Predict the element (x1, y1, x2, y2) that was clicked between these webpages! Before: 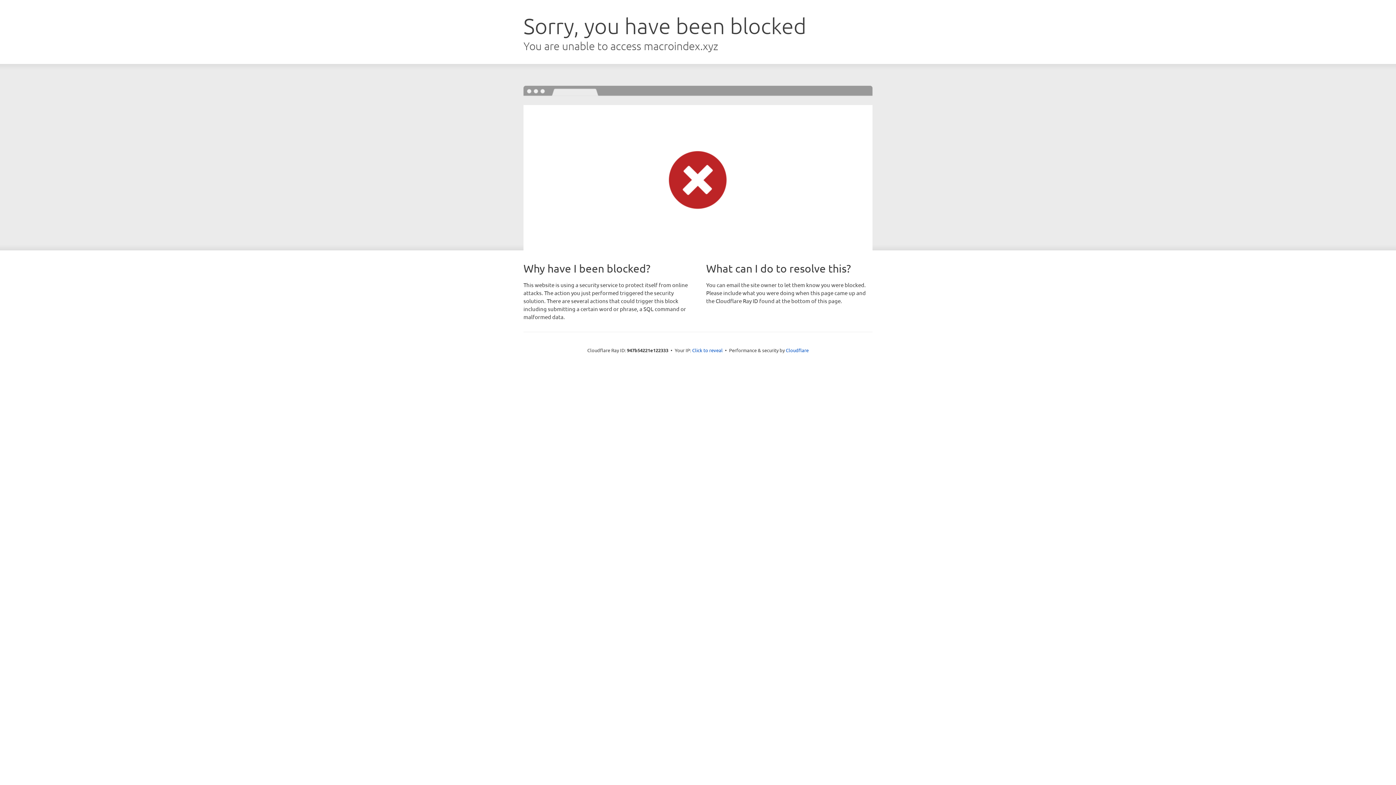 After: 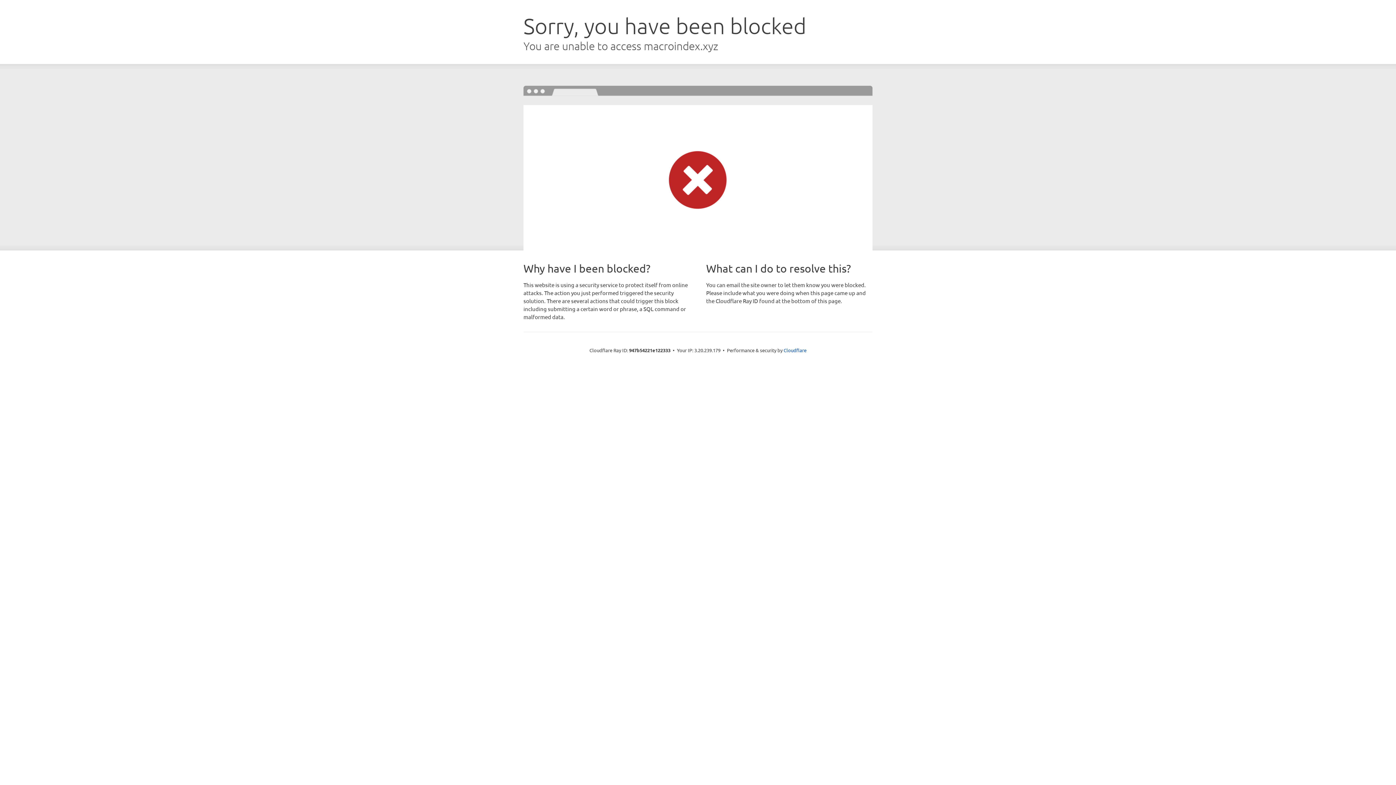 Action: label: Click to reveal bbox: (692, 346, 722, 353)